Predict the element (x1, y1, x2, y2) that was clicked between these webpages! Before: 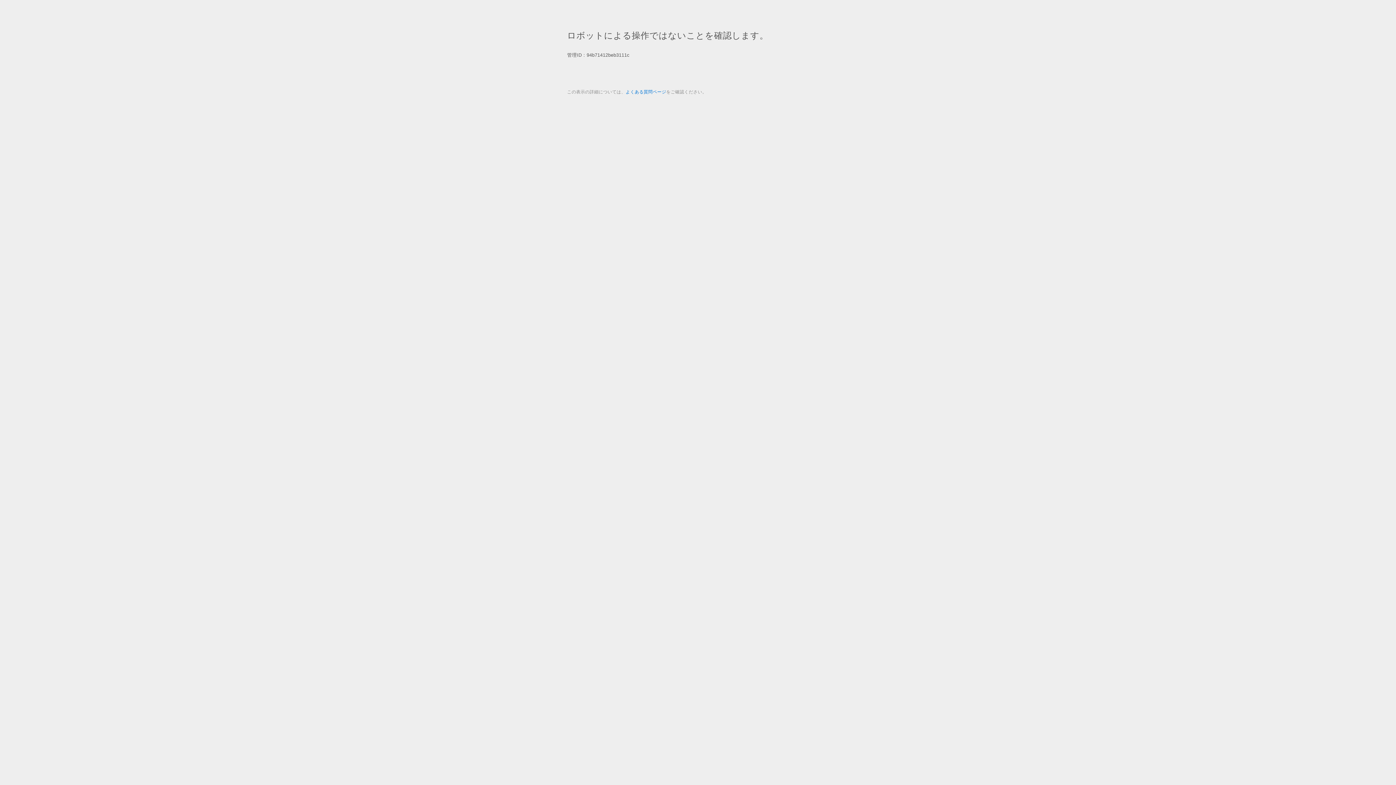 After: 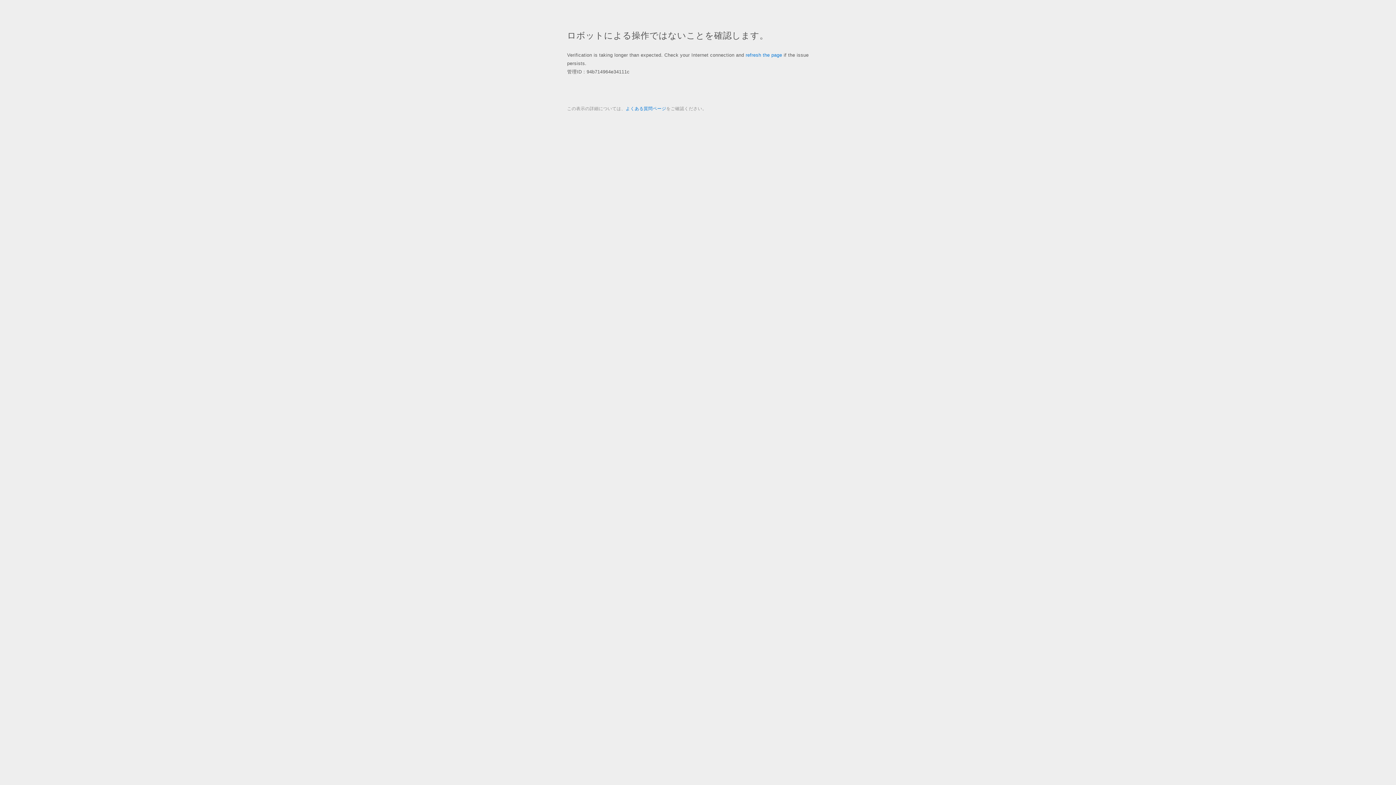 Action: label: よくある質問ページ bbox: (625, 89, 666, 94)